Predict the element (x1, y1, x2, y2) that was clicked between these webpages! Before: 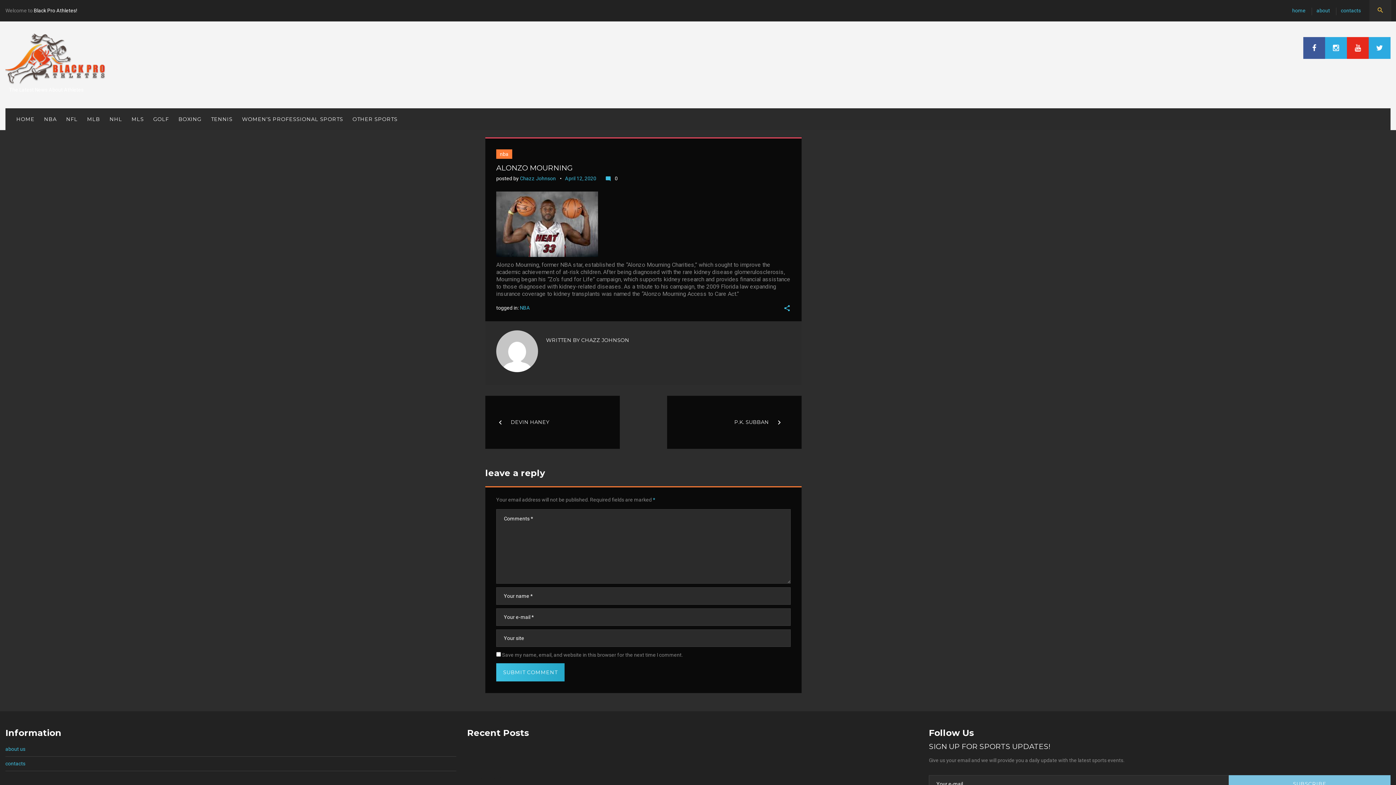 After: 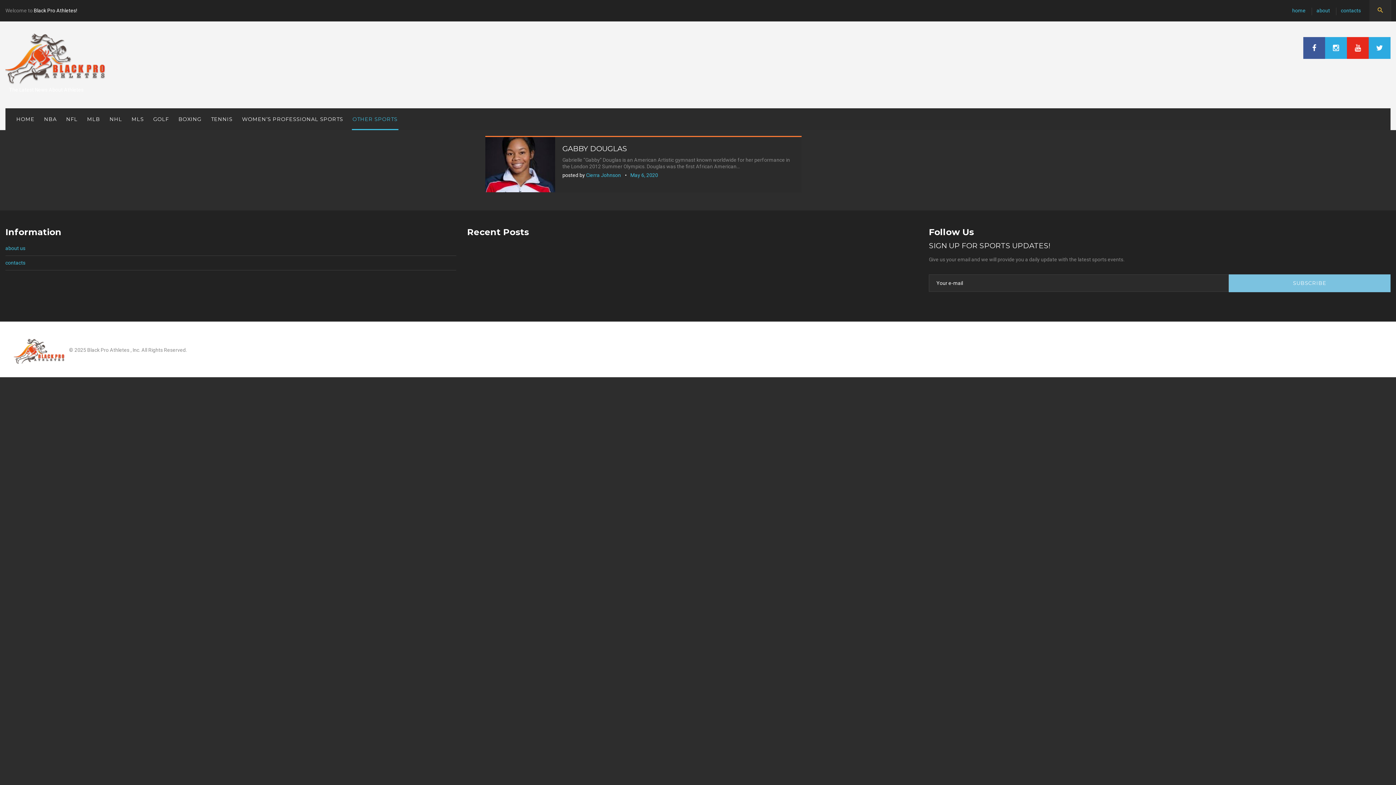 Action: bbox: (351, 109, 398, 129) label: OTHER SPORTS